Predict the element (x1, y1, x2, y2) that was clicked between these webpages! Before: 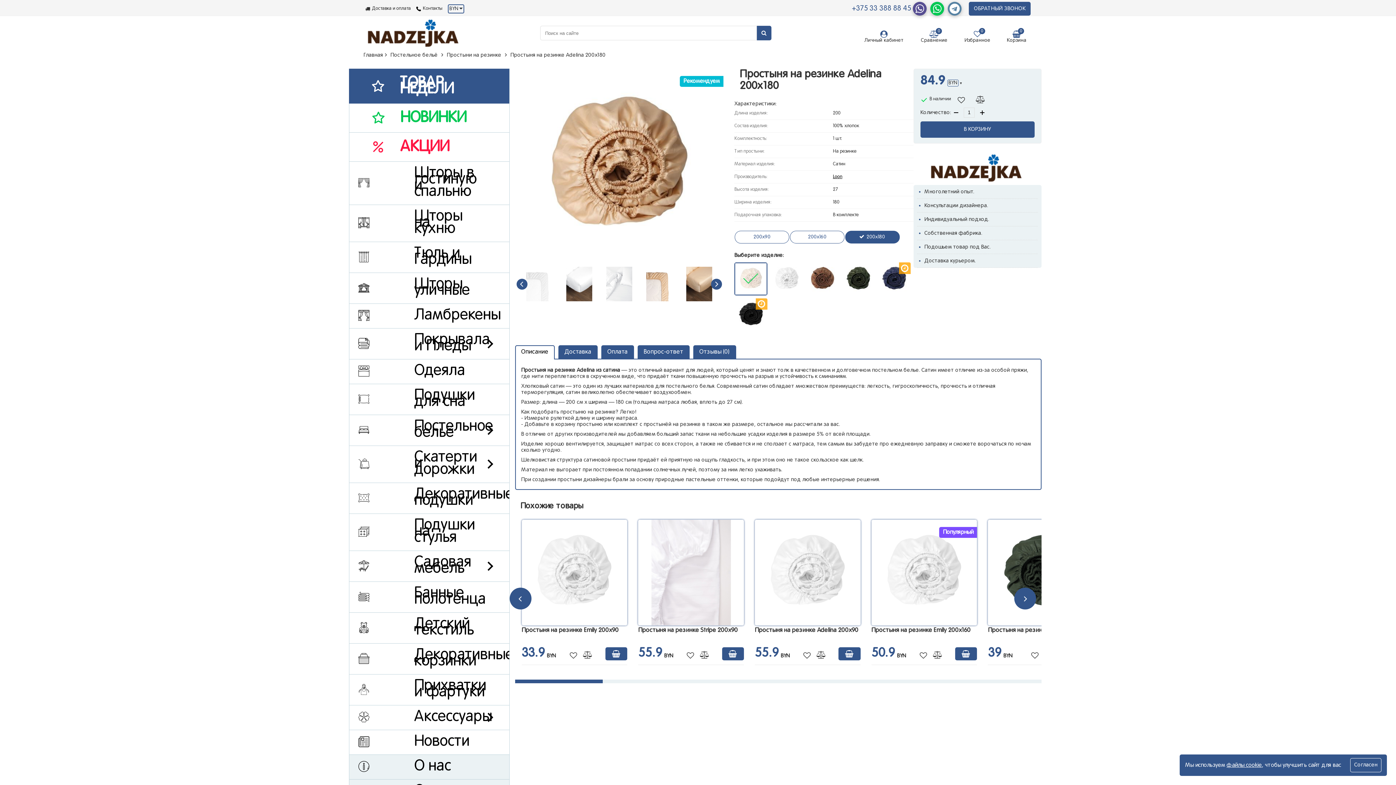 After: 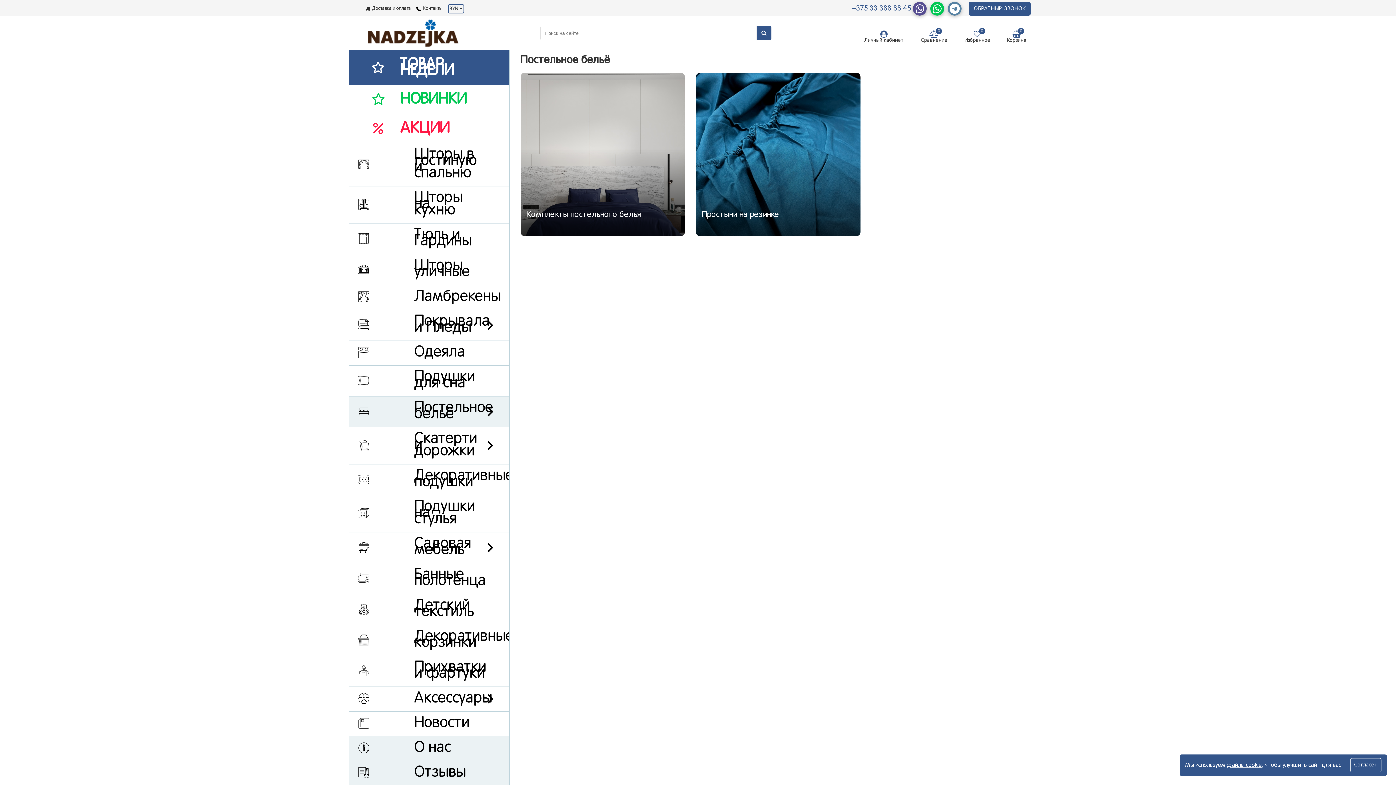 Action: label: Постельное бельё bbox: (390, 52, 437, 57)